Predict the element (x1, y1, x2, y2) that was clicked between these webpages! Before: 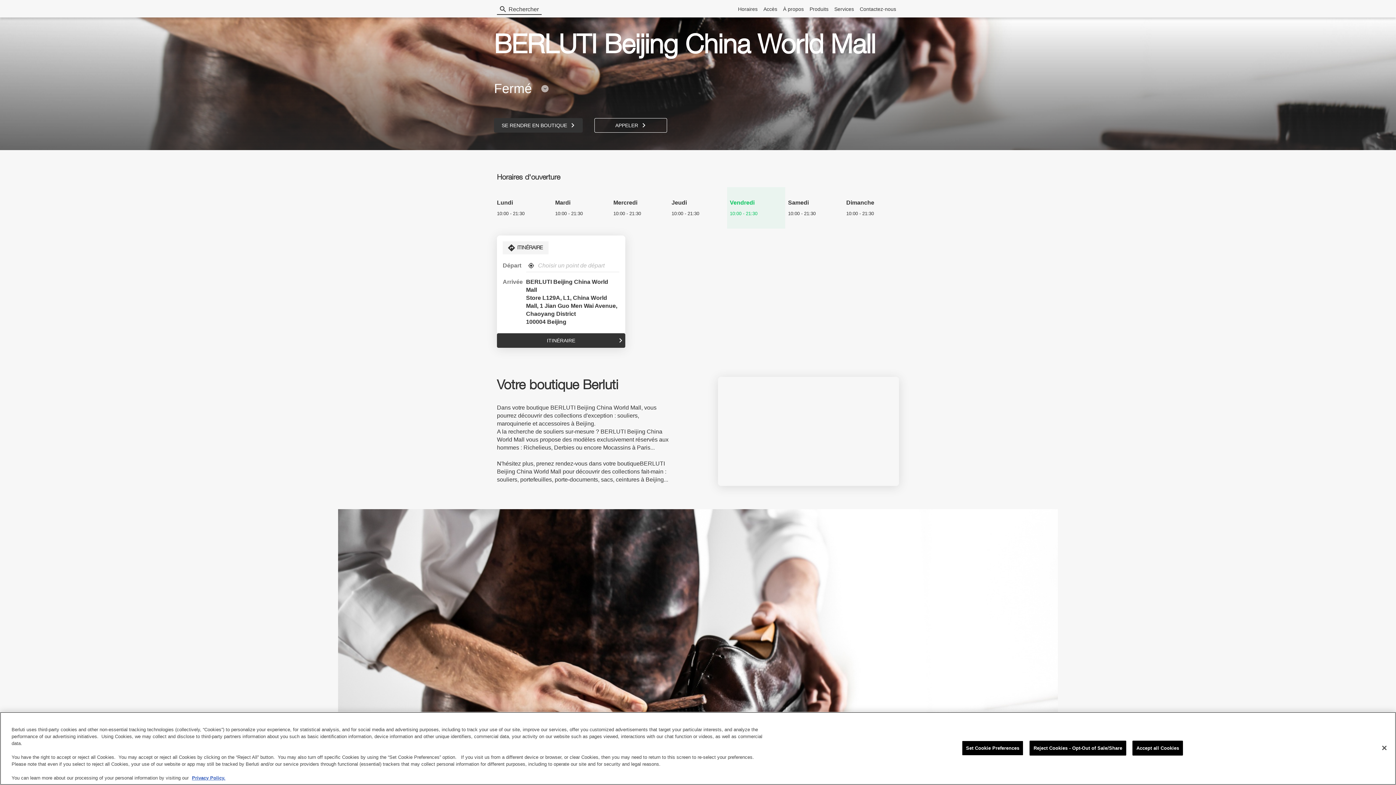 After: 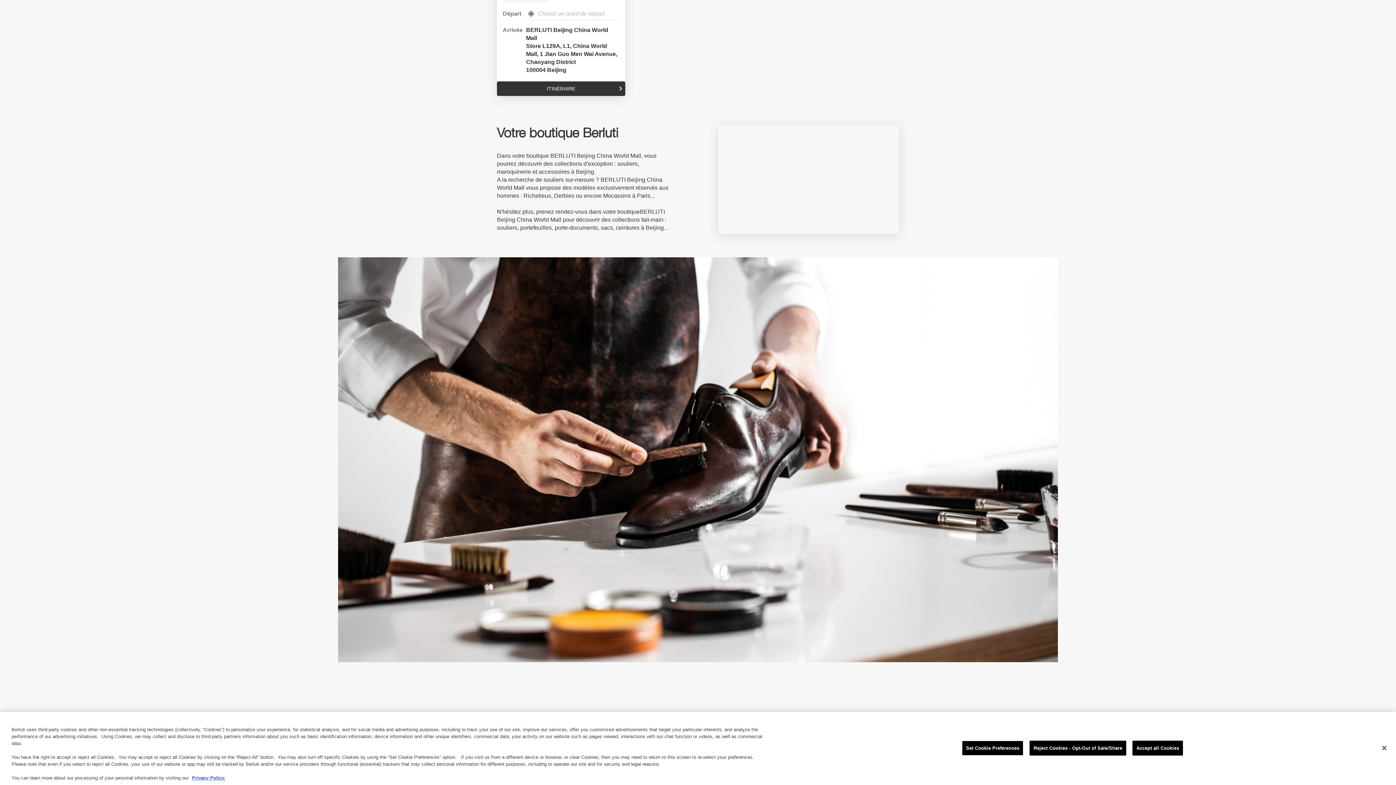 Action: label: Accès bbox: (760, 2, 780, 17)